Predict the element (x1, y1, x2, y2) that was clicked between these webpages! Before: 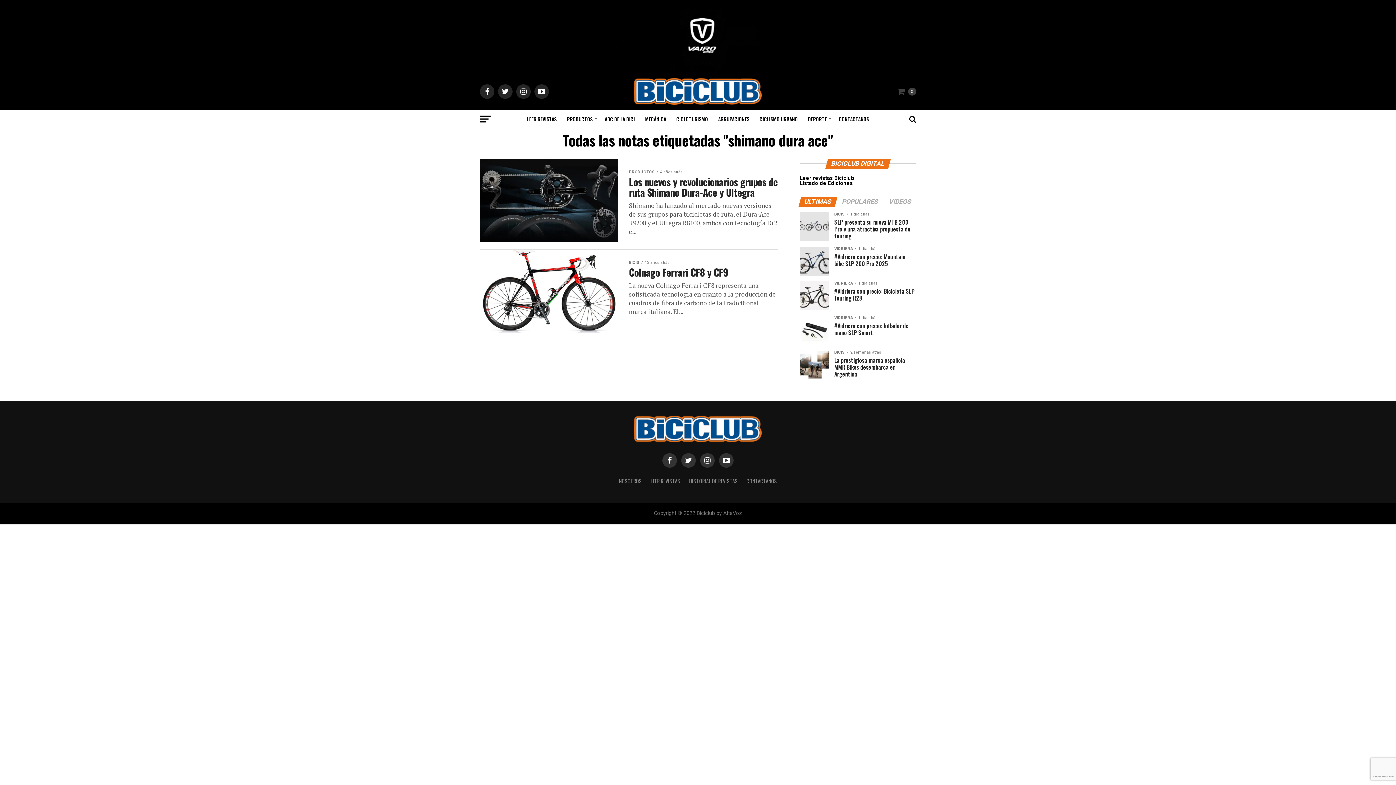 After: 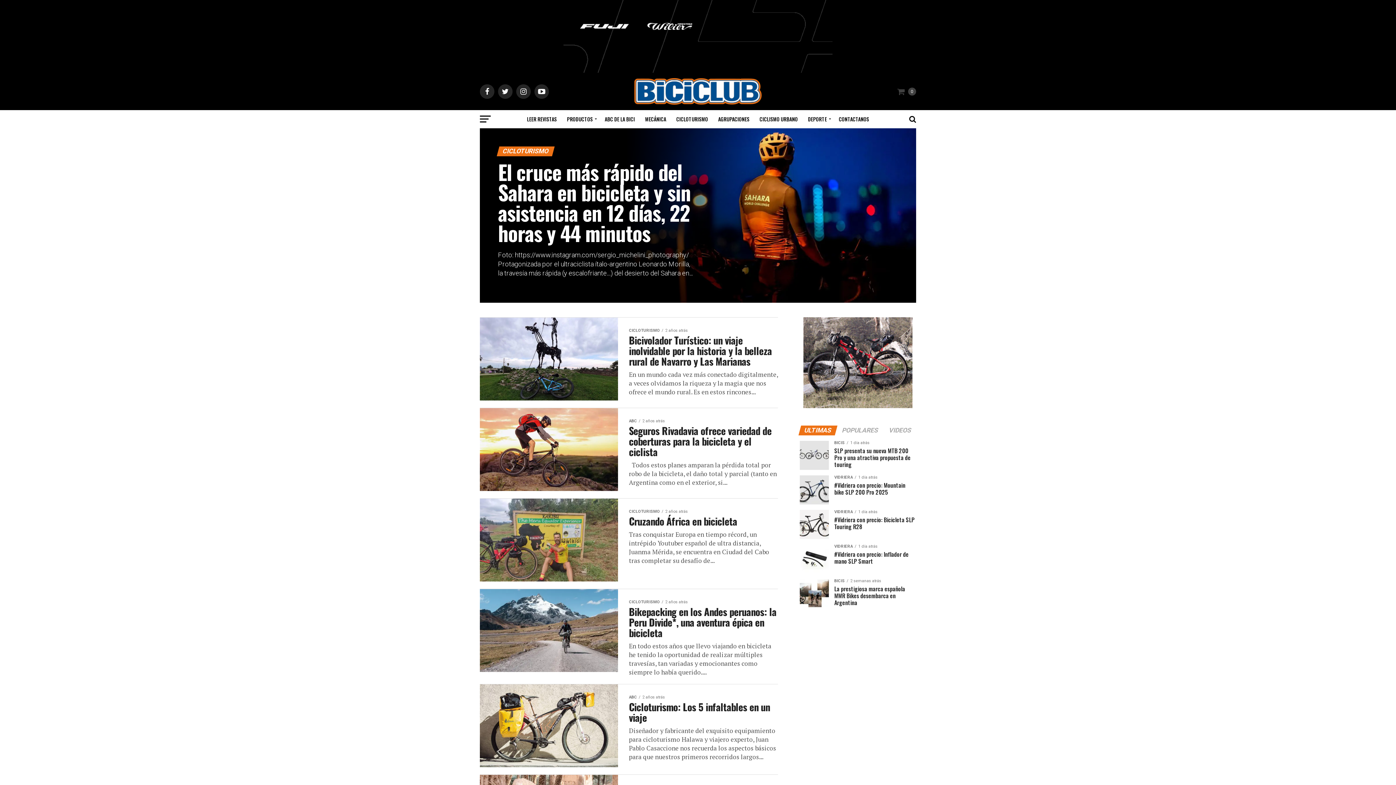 Action: label: CICLOTURISMO bbox: (672, 110, 712, 128)